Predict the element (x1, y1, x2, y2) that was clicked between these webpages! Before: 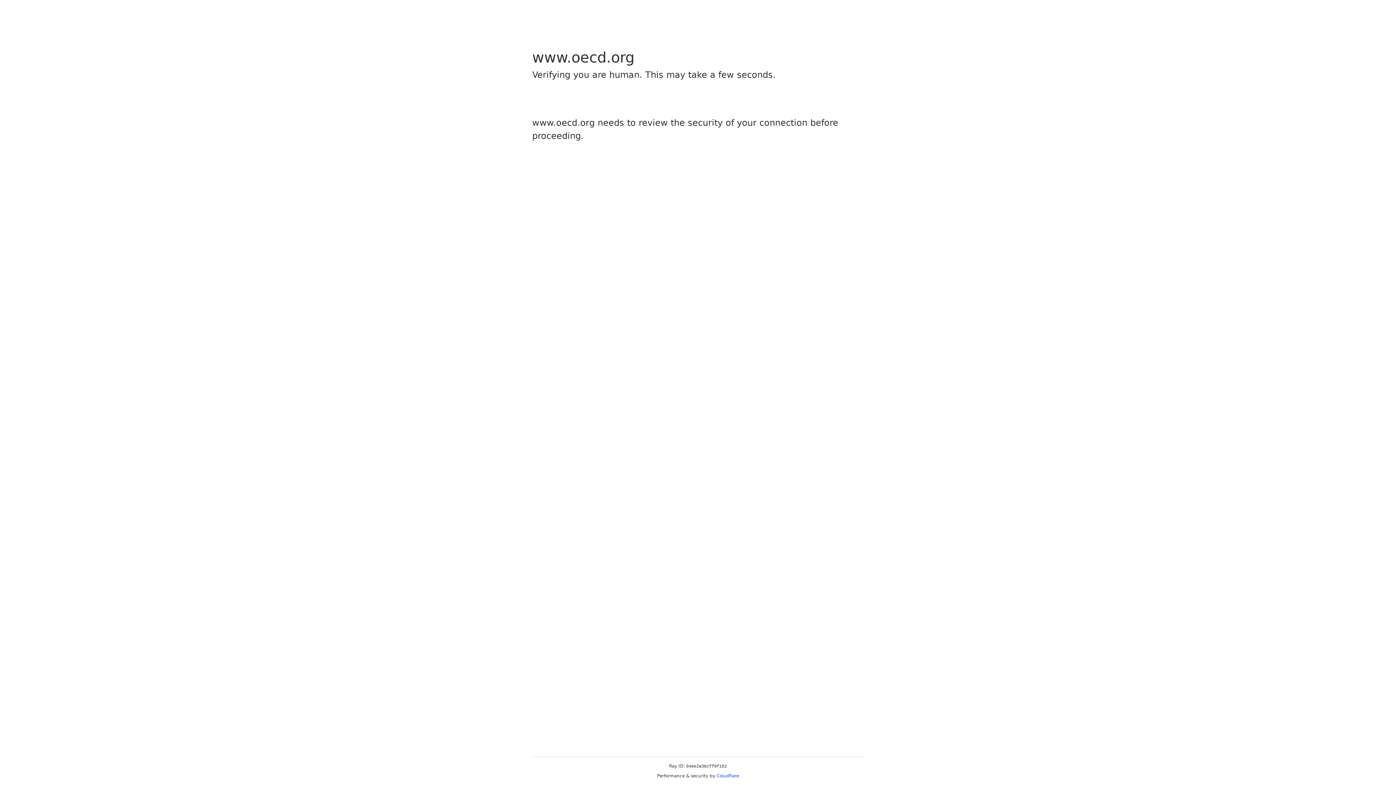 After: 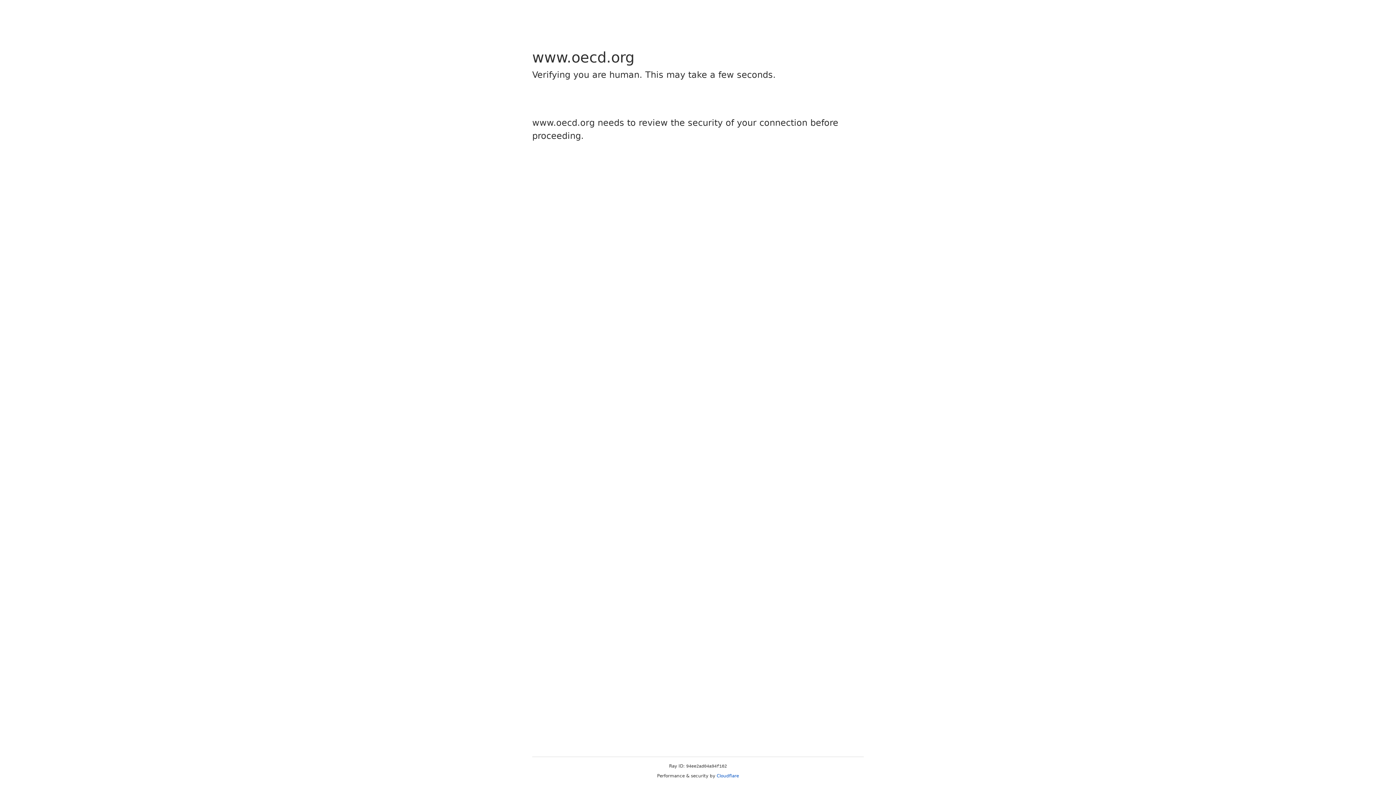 Action: bbox: (716, 773, 739, 778) label: Cloudflare